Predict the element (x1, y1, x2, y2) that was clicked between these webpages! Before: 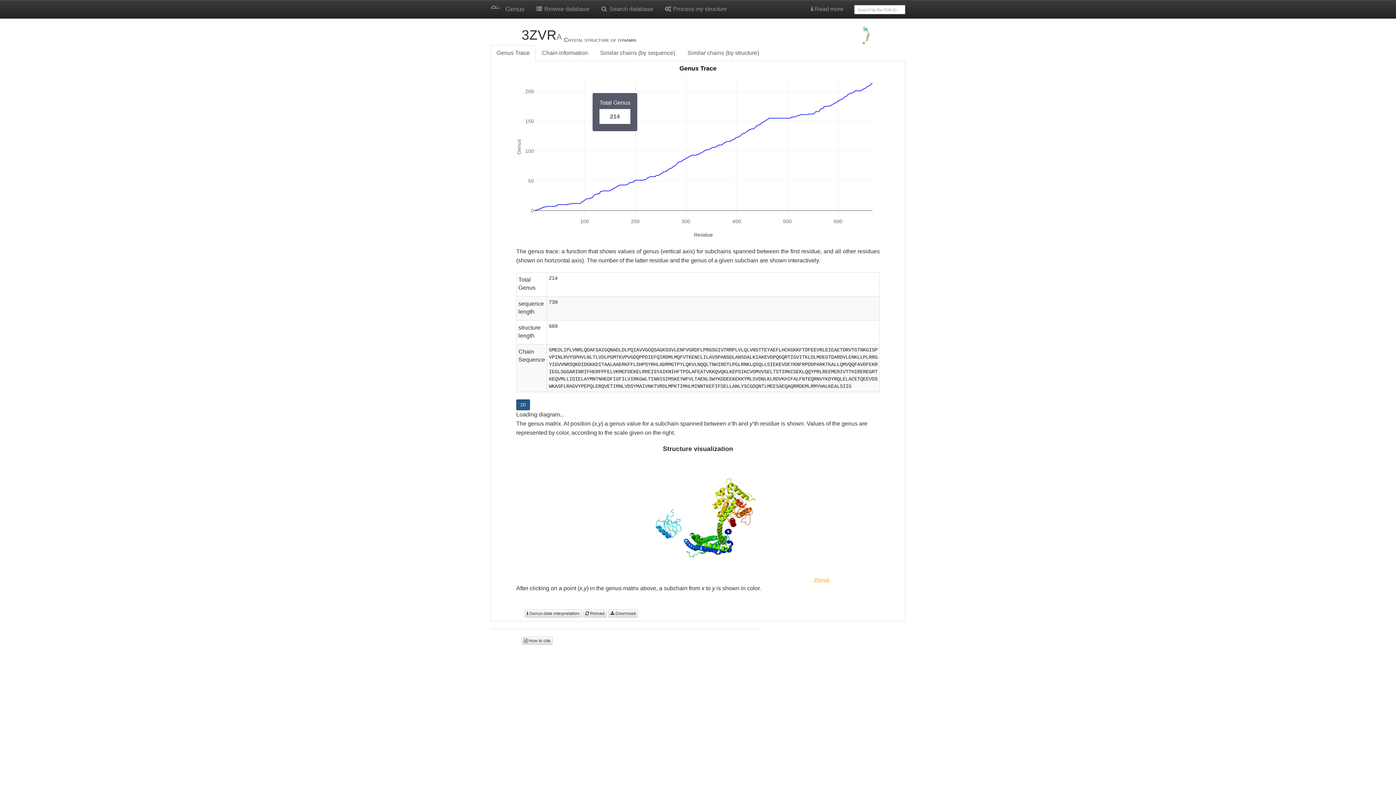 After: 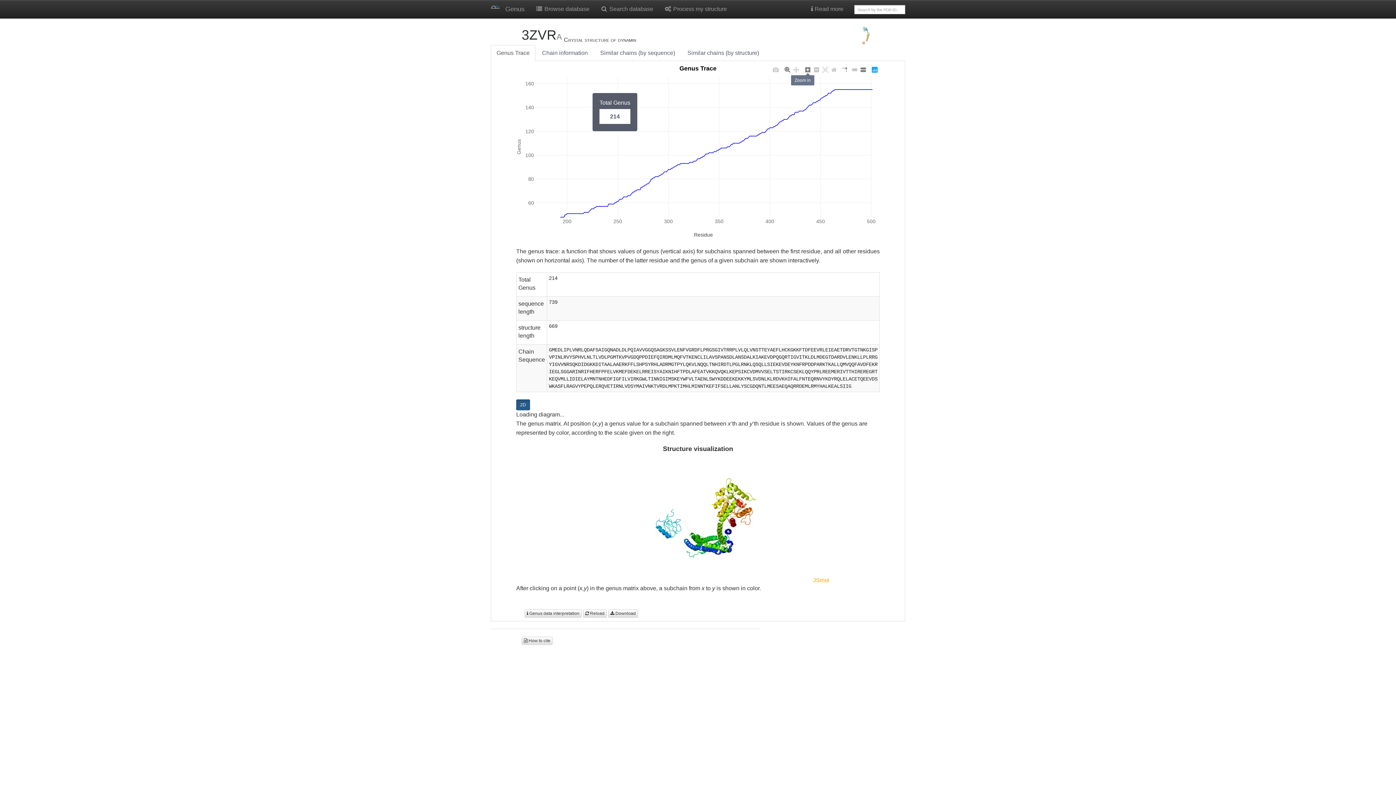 Action: bbox: (803, 65, 812, 74)